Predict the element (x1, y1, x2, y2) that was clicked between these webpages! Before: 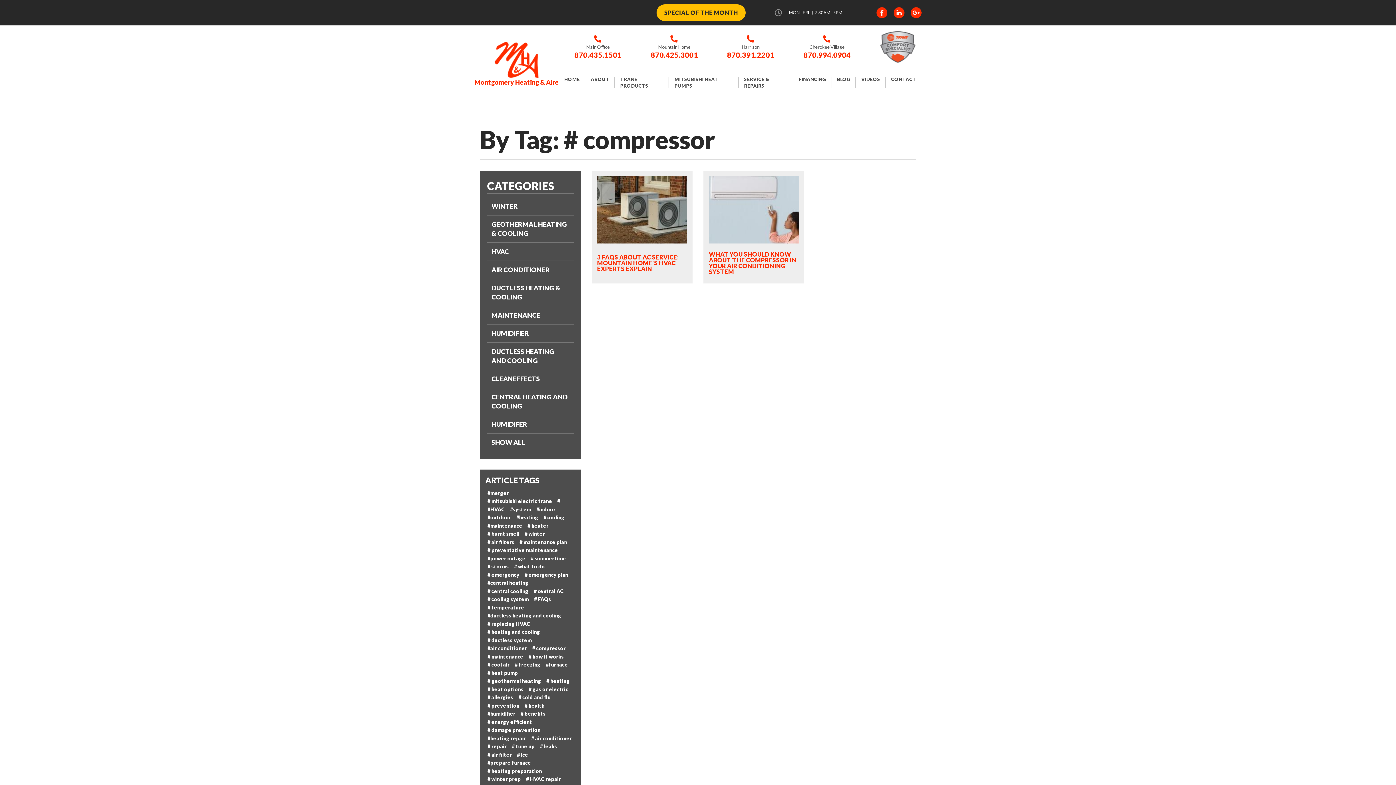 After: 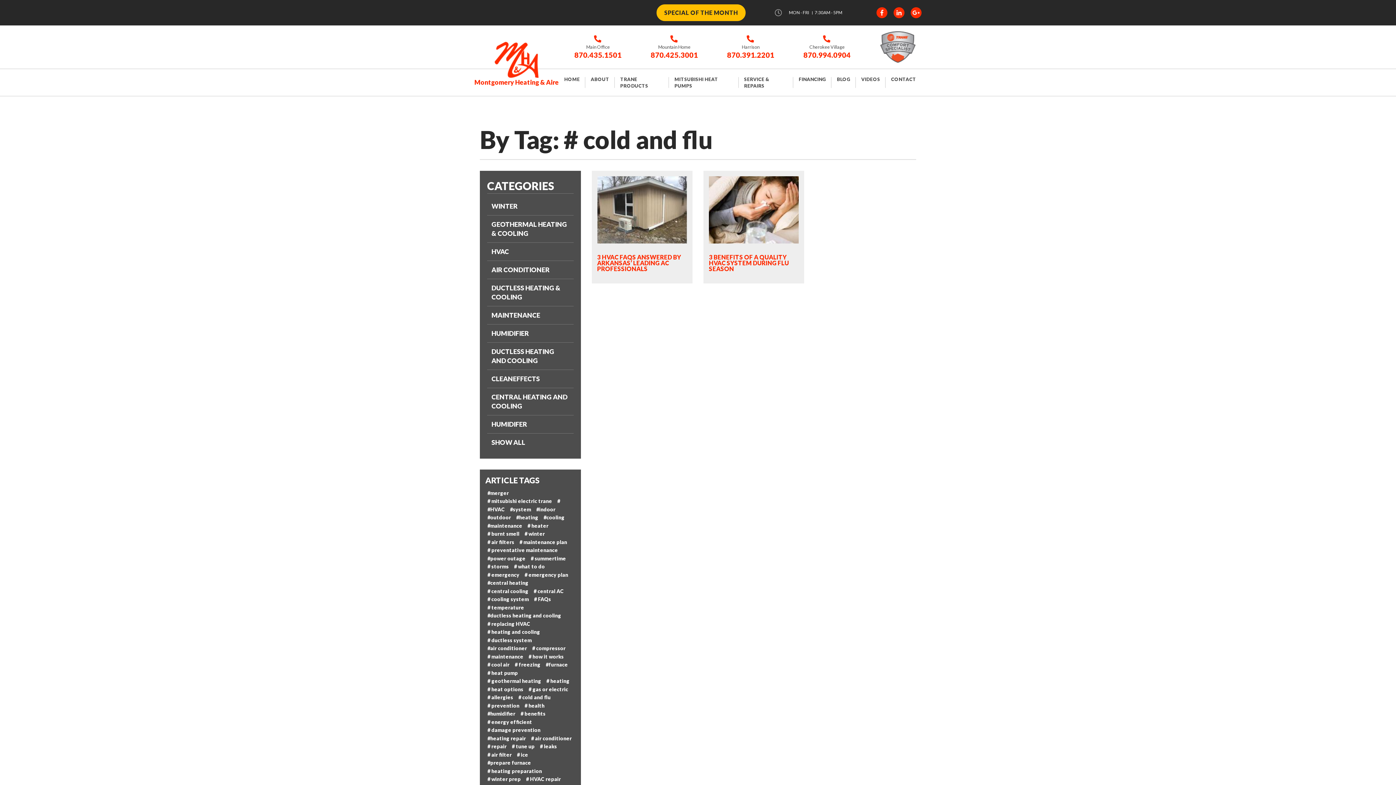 Action: bbox: (516, 693, 552, 700) label: # cold and flu